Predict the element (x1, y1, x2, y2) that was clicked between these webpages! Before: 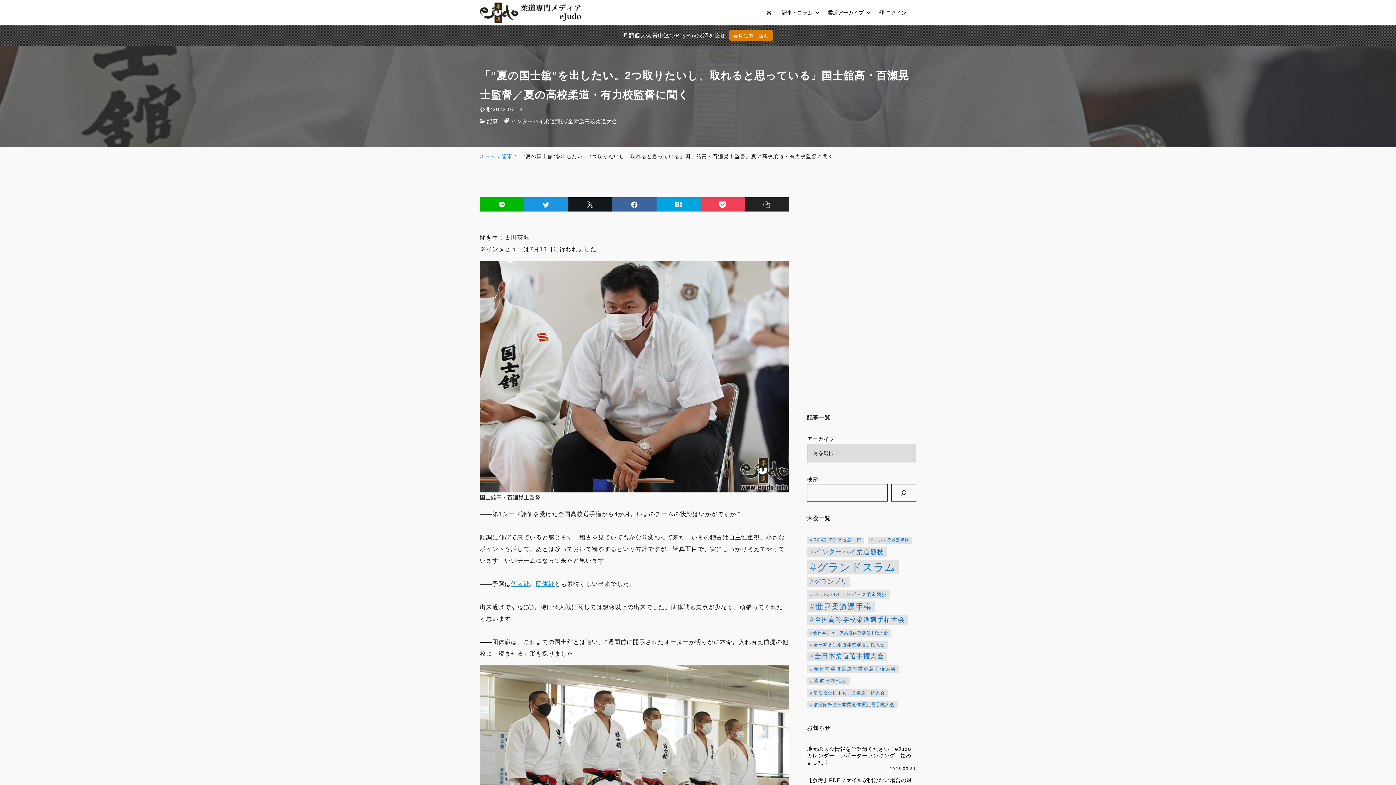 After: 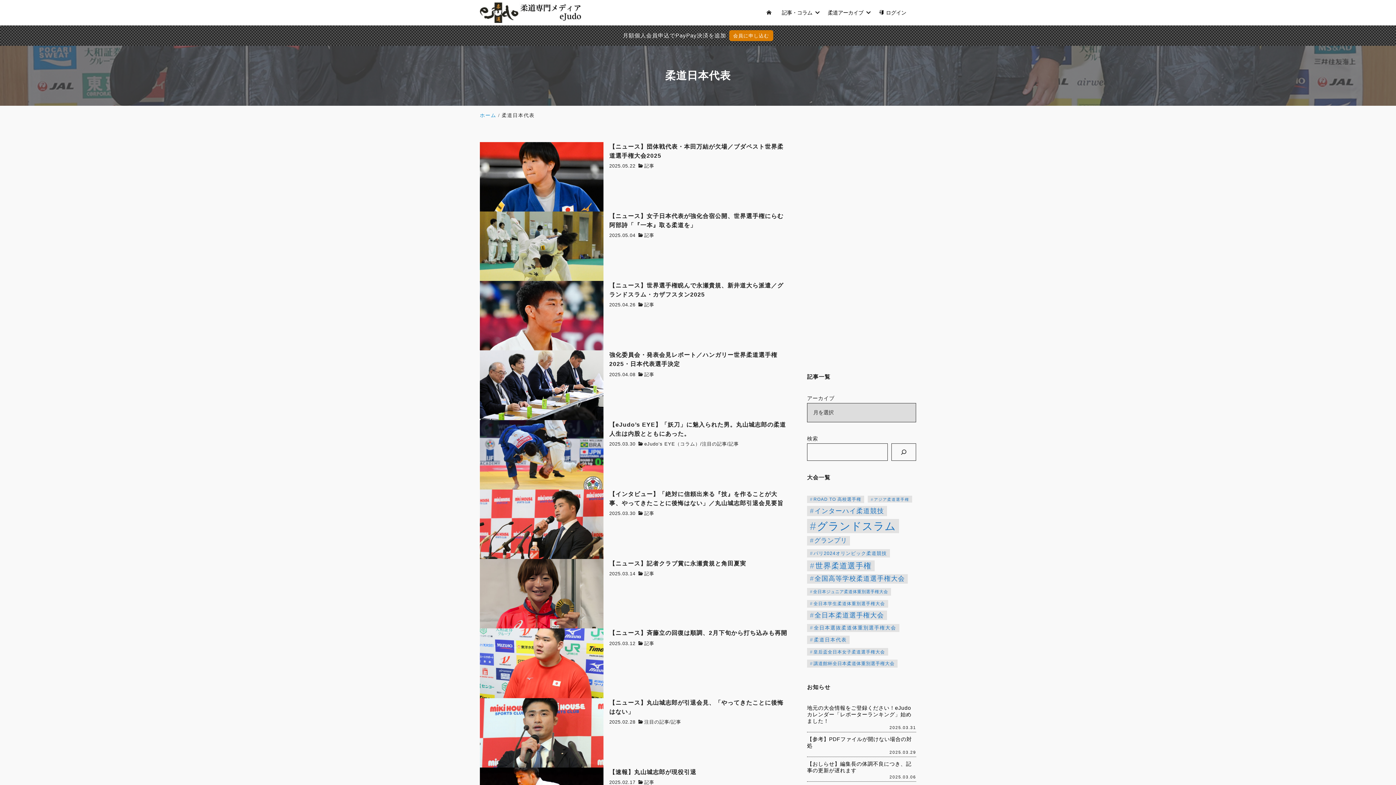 Action: bbox: (807, 677, 849, 685) label: 柔道日本代表 (114個の項目)